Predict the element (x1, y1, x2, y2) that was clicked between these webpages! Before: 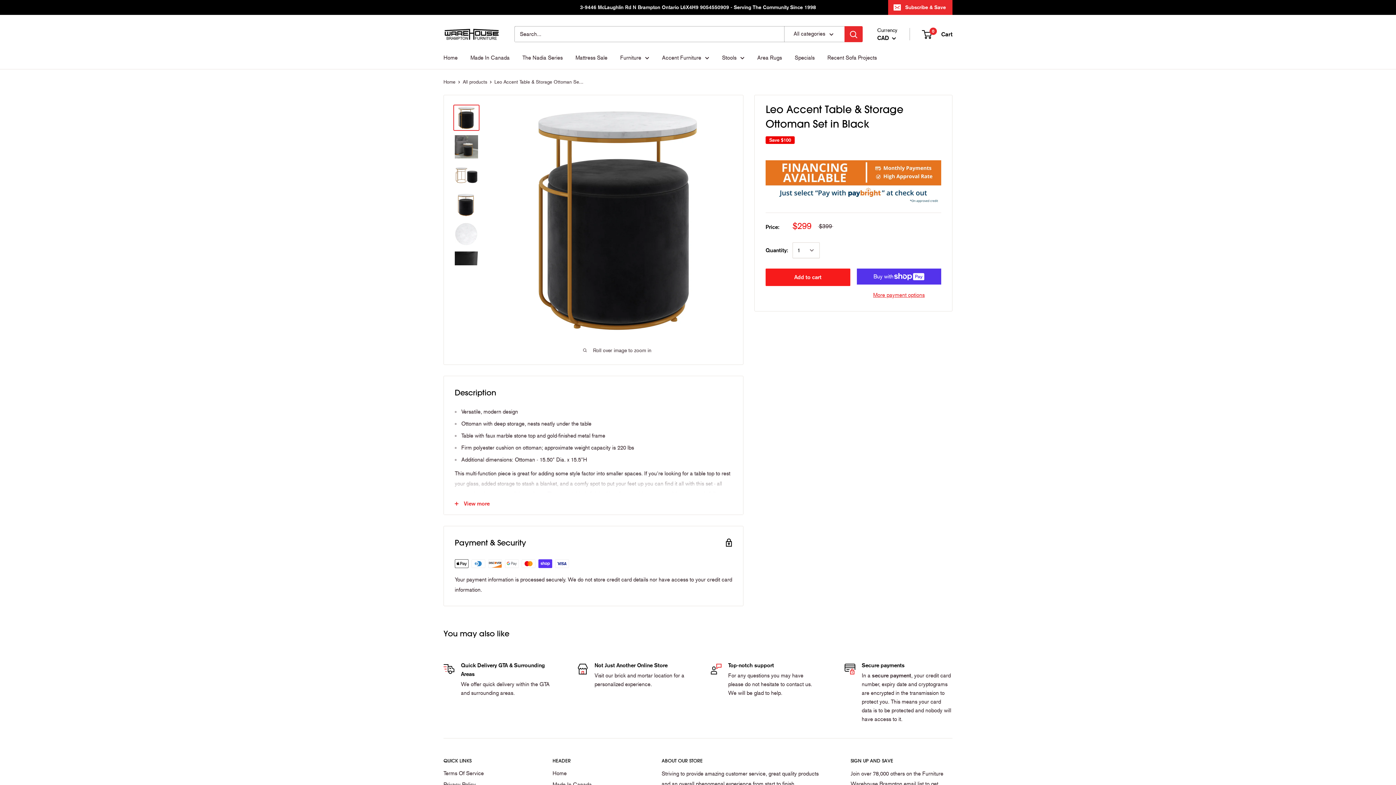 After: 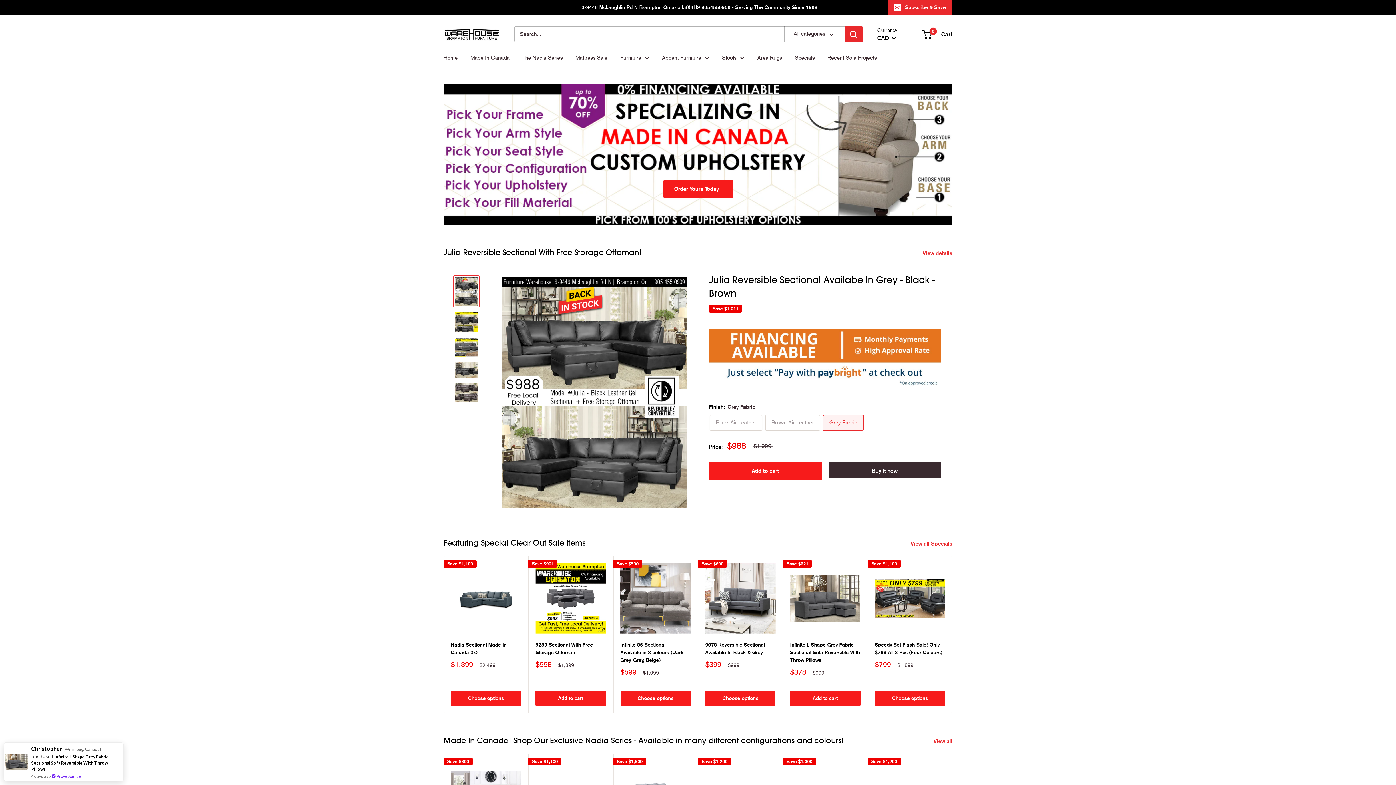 Action: label: Home bbox: (443, 79, 455, 84)